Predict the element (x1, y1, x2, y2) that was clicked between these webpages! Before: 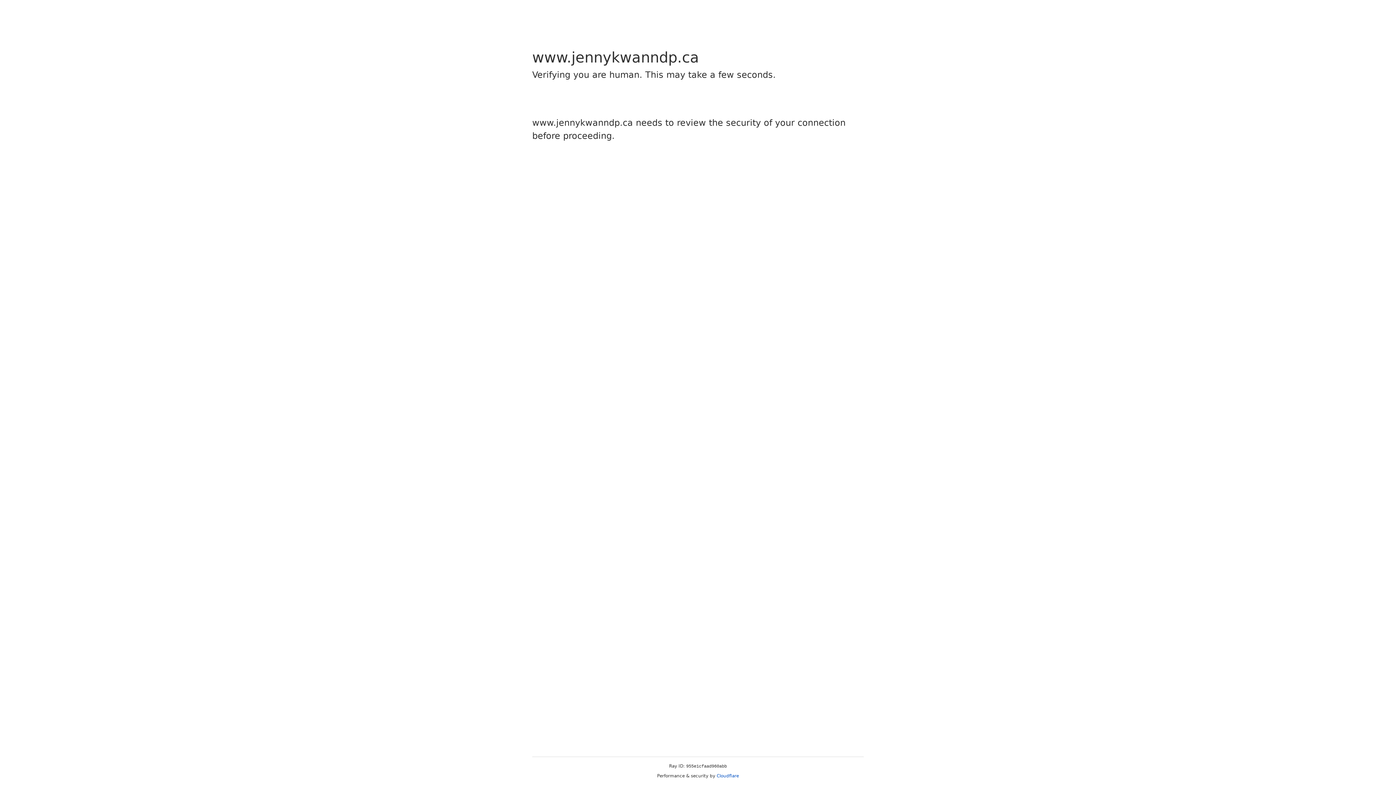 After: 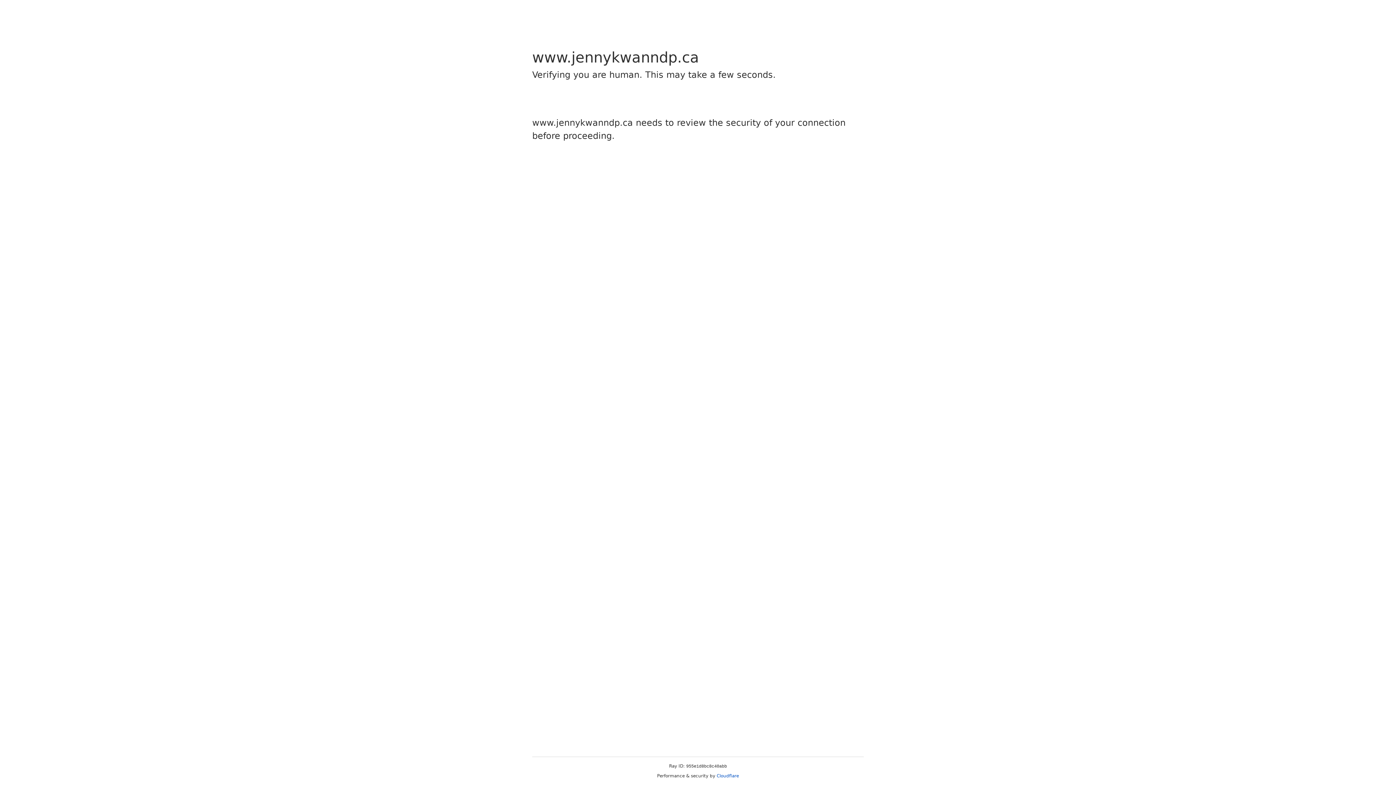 Action: bbox: (716, 773, 739, 778) label: Cloudflare